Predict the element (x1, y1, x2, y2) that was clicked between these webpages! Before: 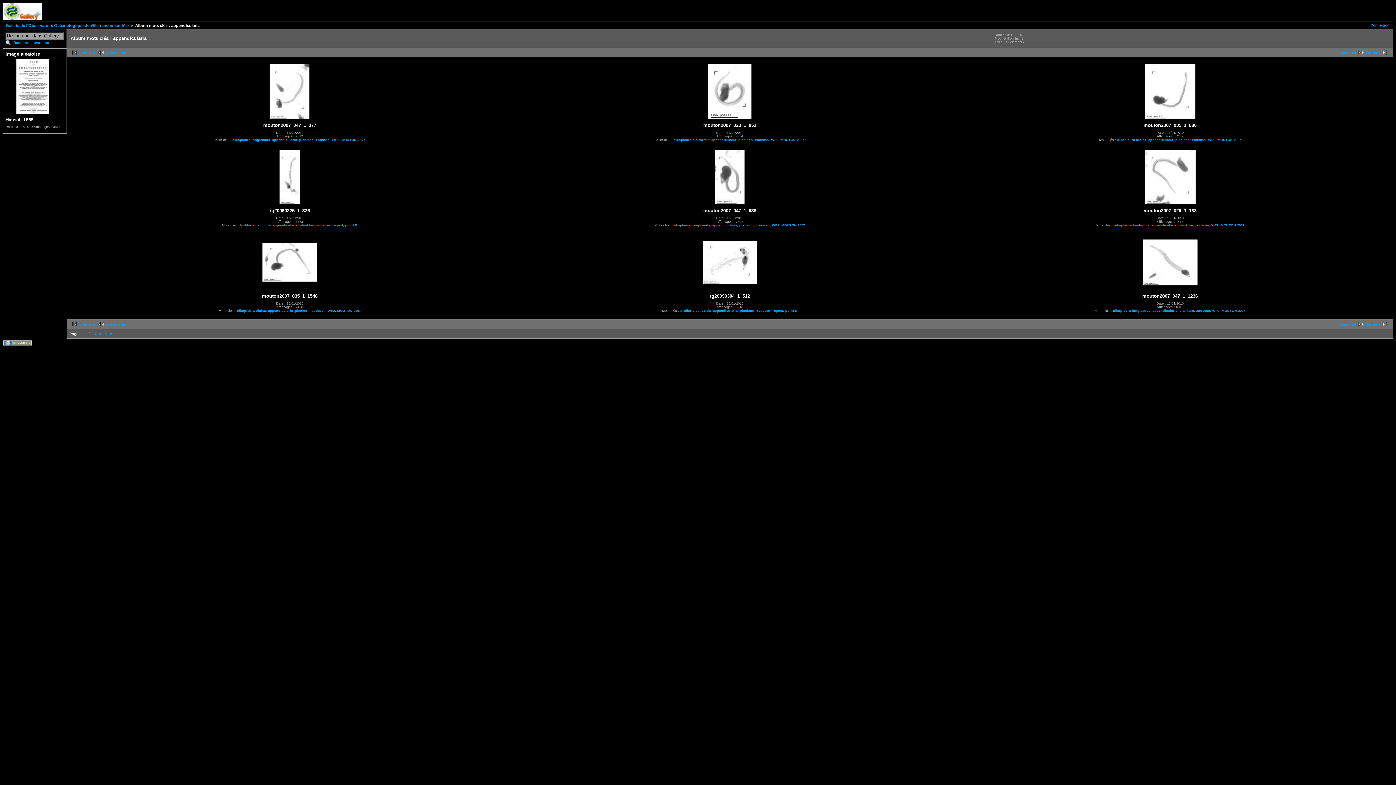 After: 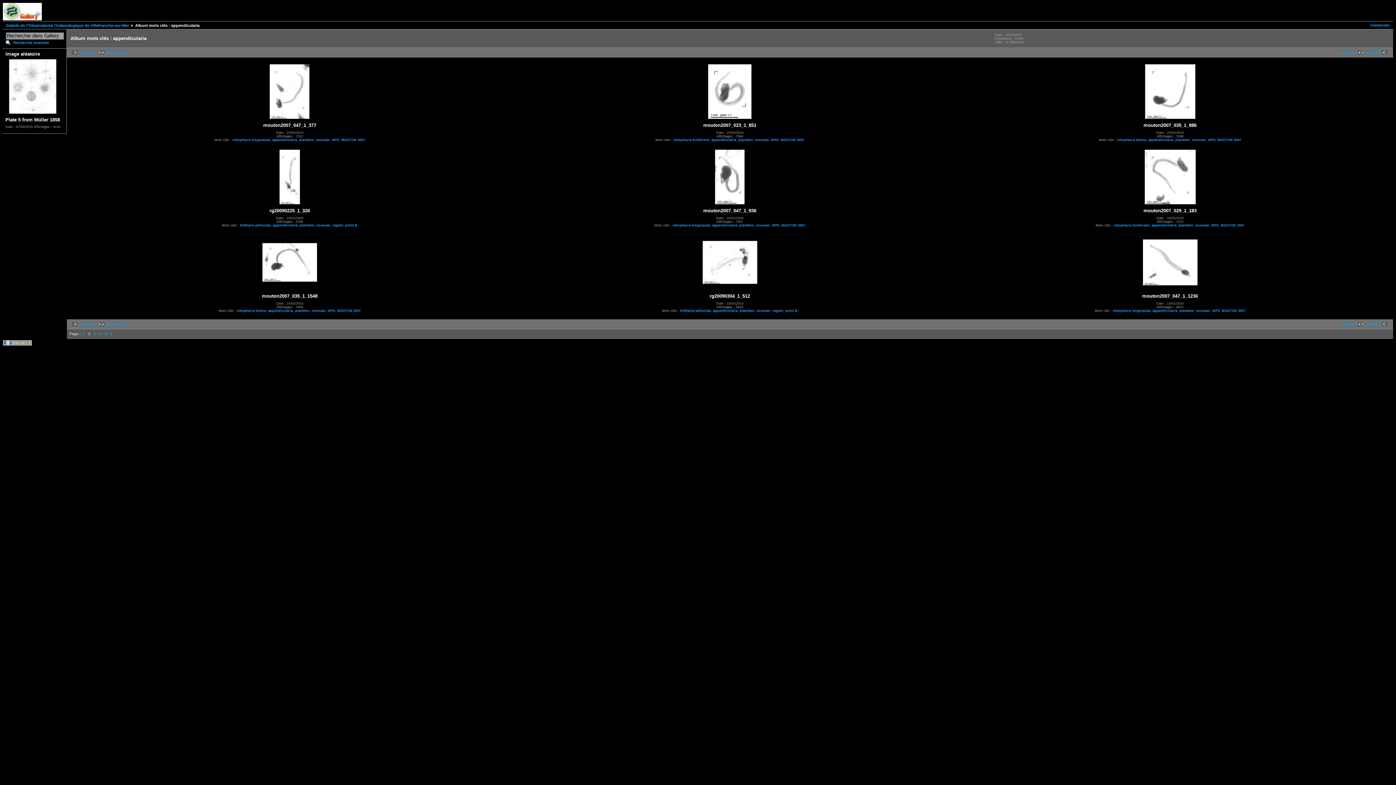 Action: bbox: (272, 223, 297, 227) label: appendicularia